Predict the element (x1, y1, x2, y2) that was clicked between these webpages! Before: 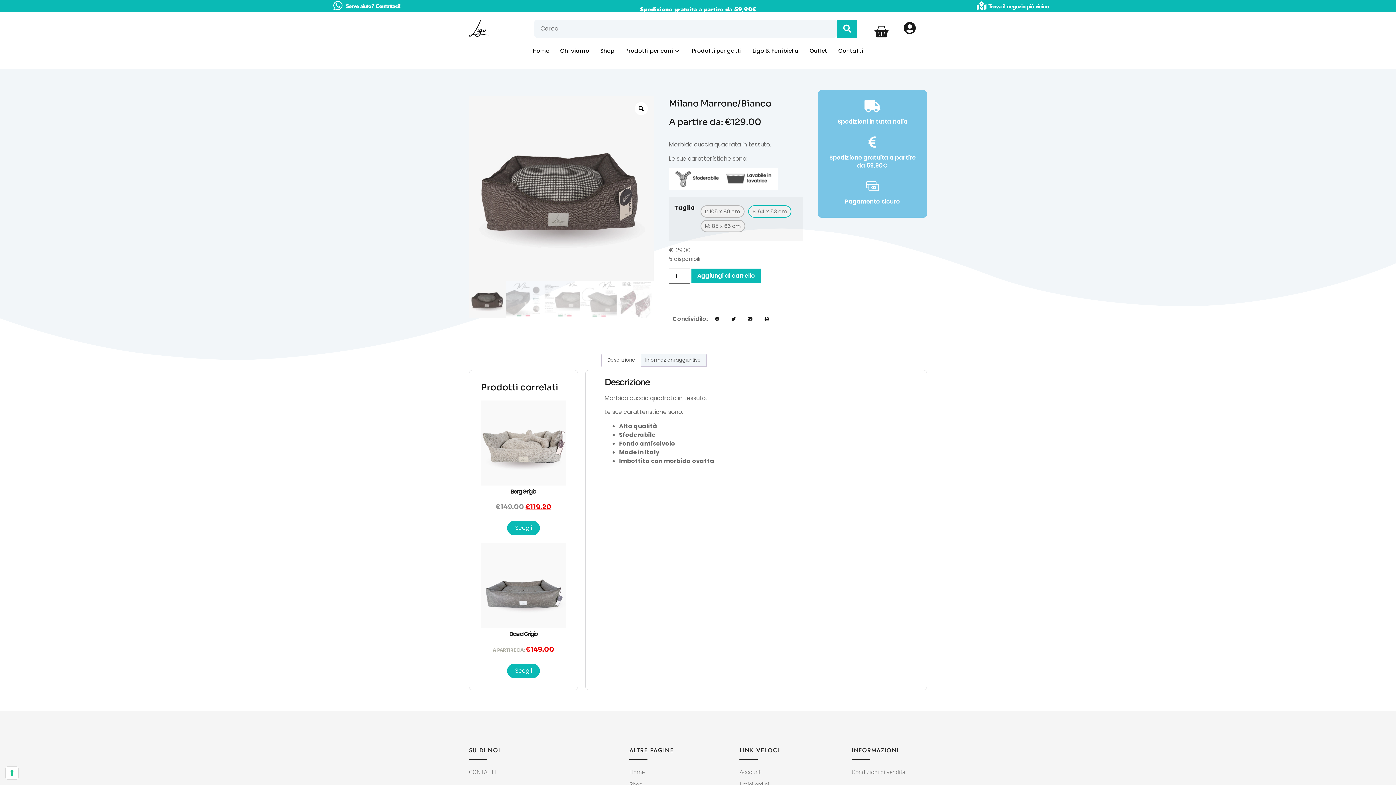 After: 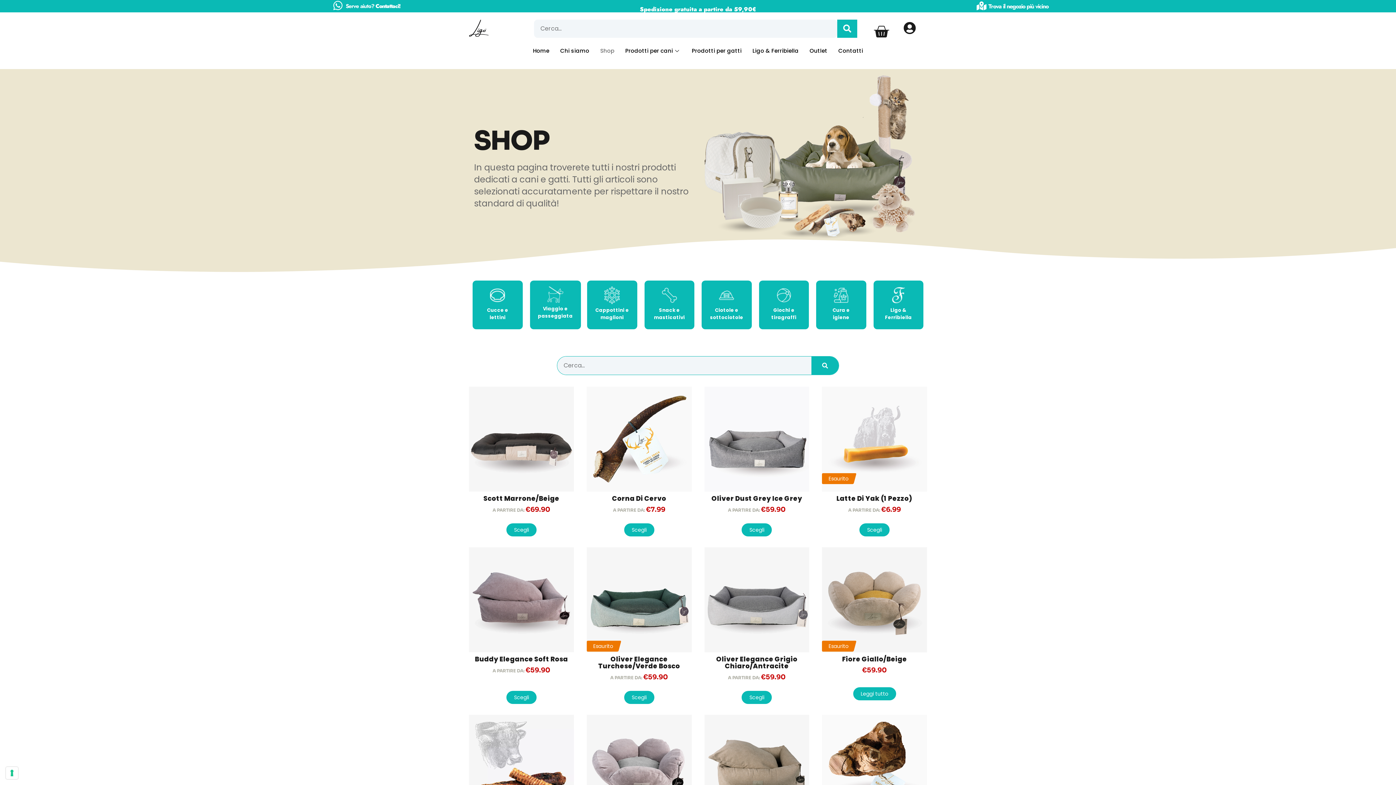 Action: bbox: (594, 36, 620, 65) label: Shop